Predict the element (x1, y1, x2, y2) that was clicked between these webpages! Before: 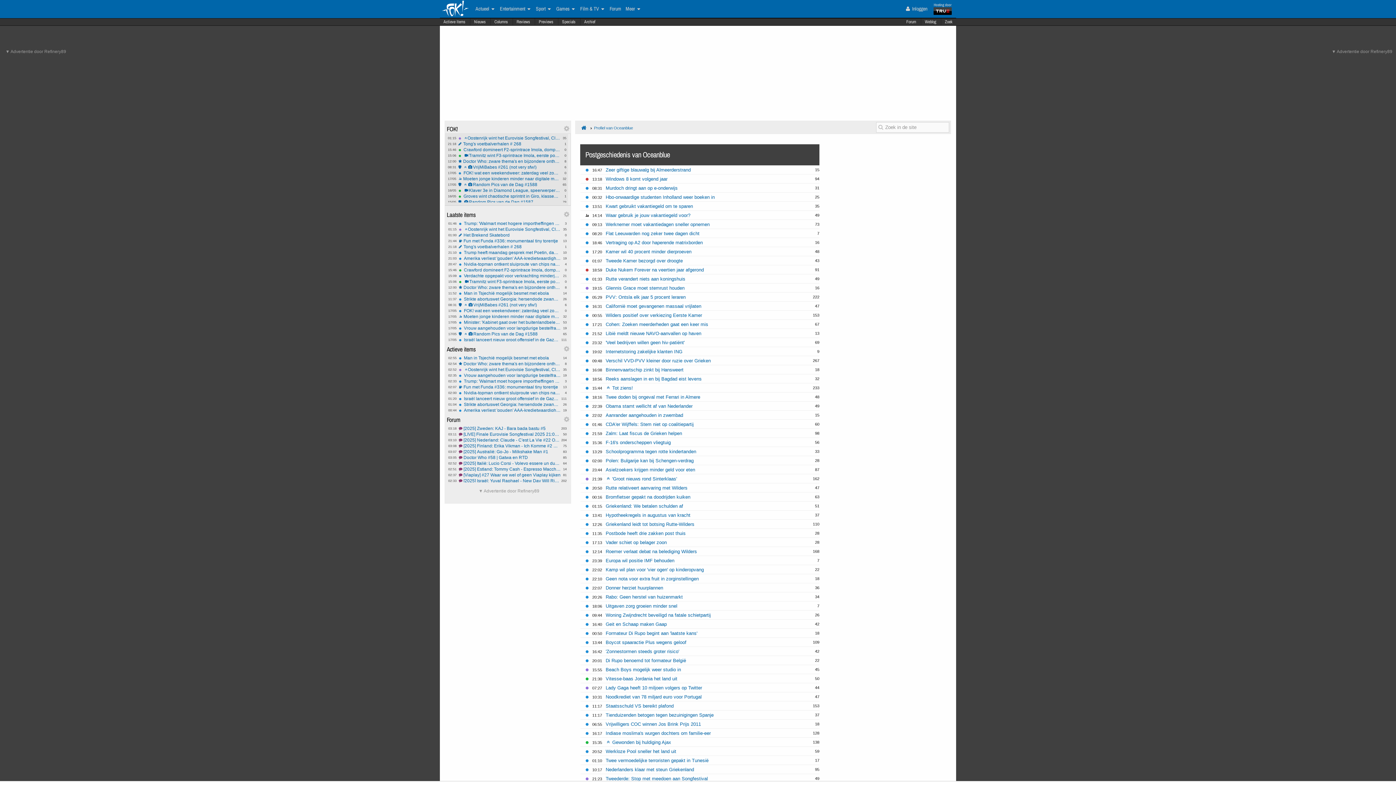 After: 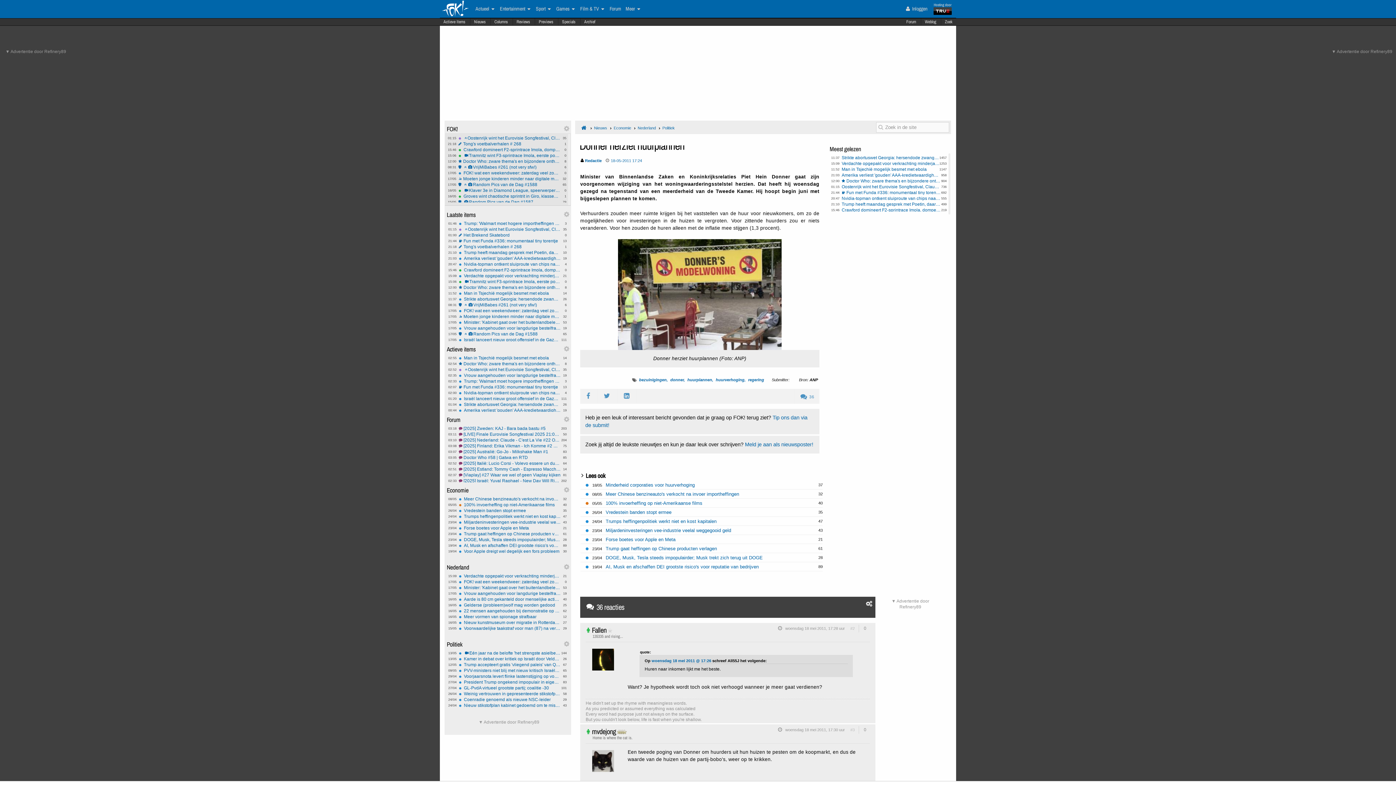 Action: bbox: (605, 585, 663, 590) label: Donner herziet huurplannen